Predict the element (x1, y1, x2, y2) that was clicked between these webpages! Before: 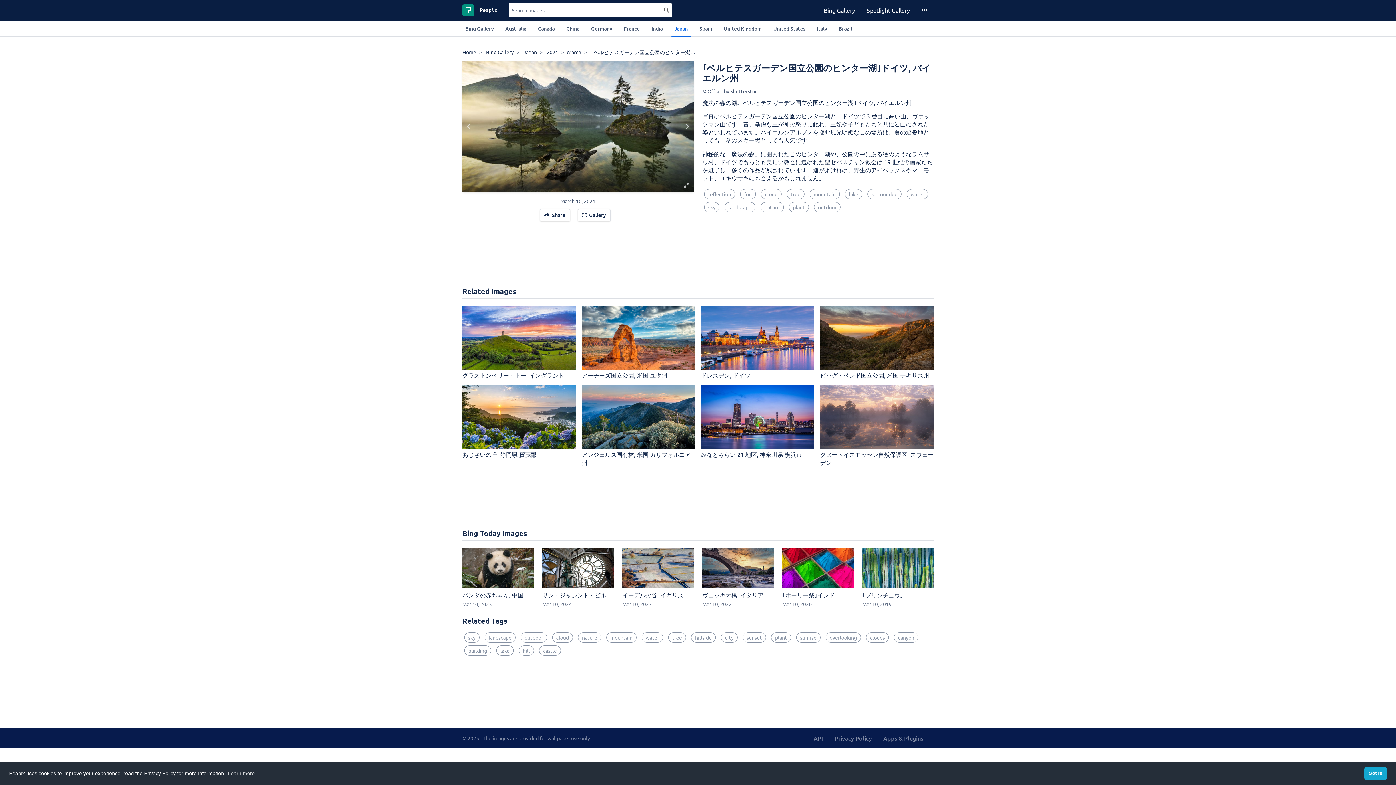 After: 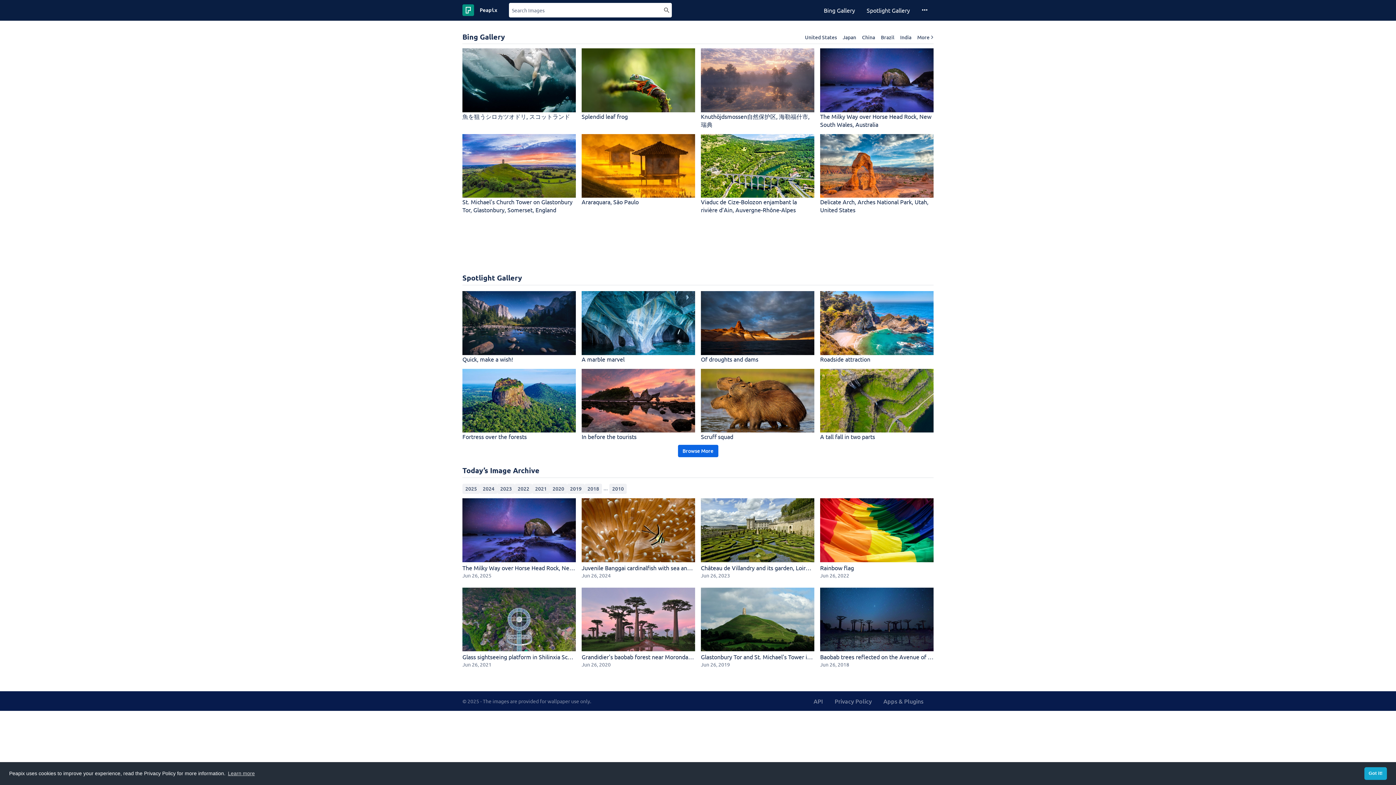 Action: label: Peapix bbox: (462, 4, 497, 16)